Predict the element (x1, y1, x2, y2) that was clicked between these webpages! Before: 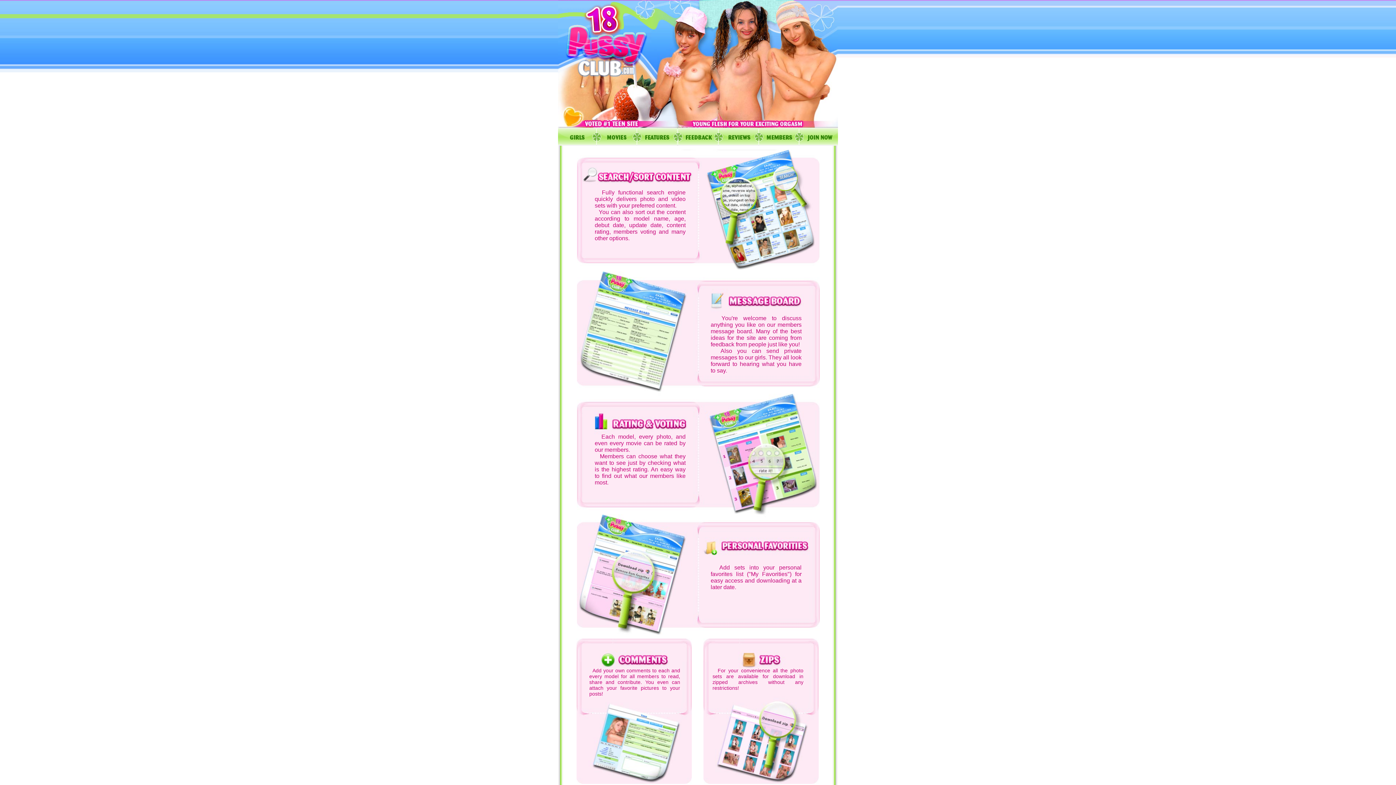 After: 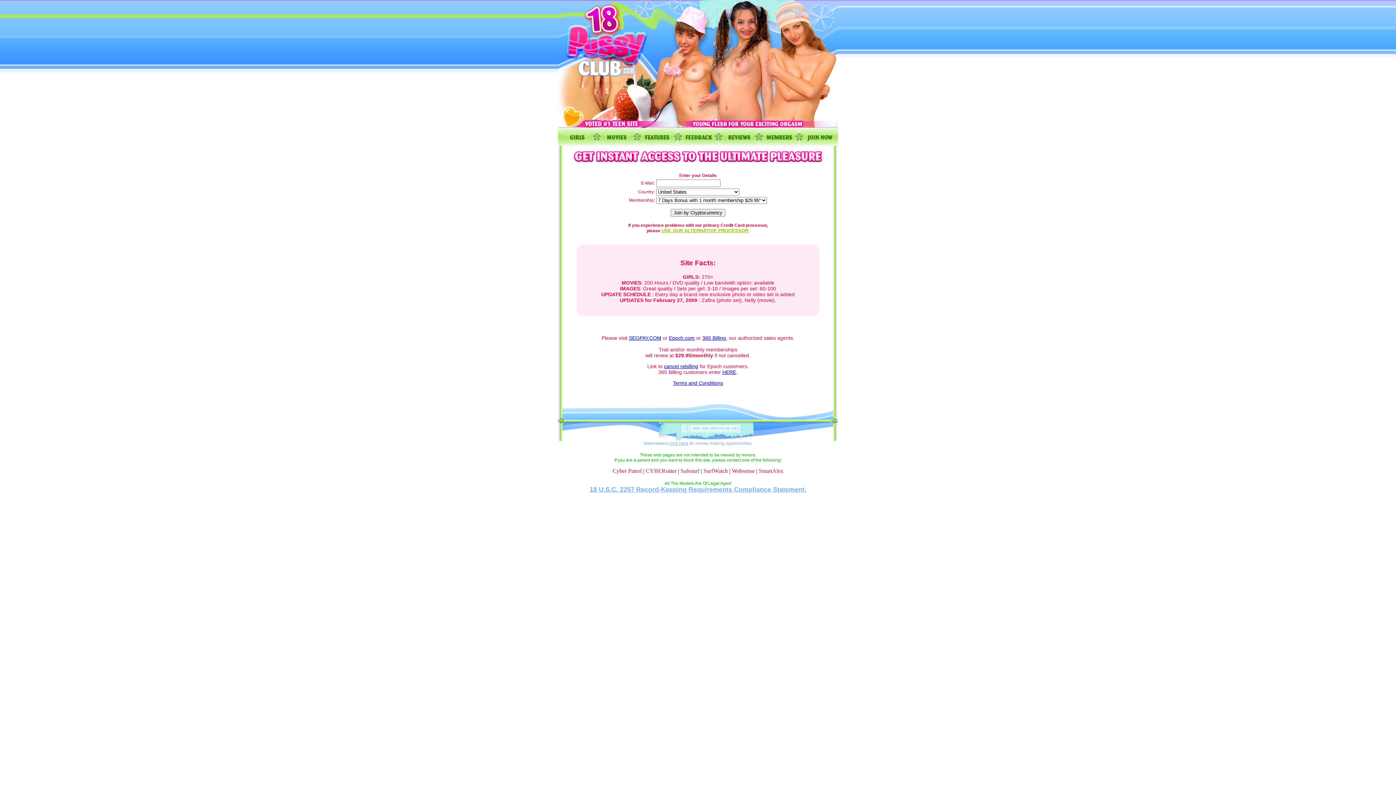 Action: bbox: (799, 140, 838, 146)